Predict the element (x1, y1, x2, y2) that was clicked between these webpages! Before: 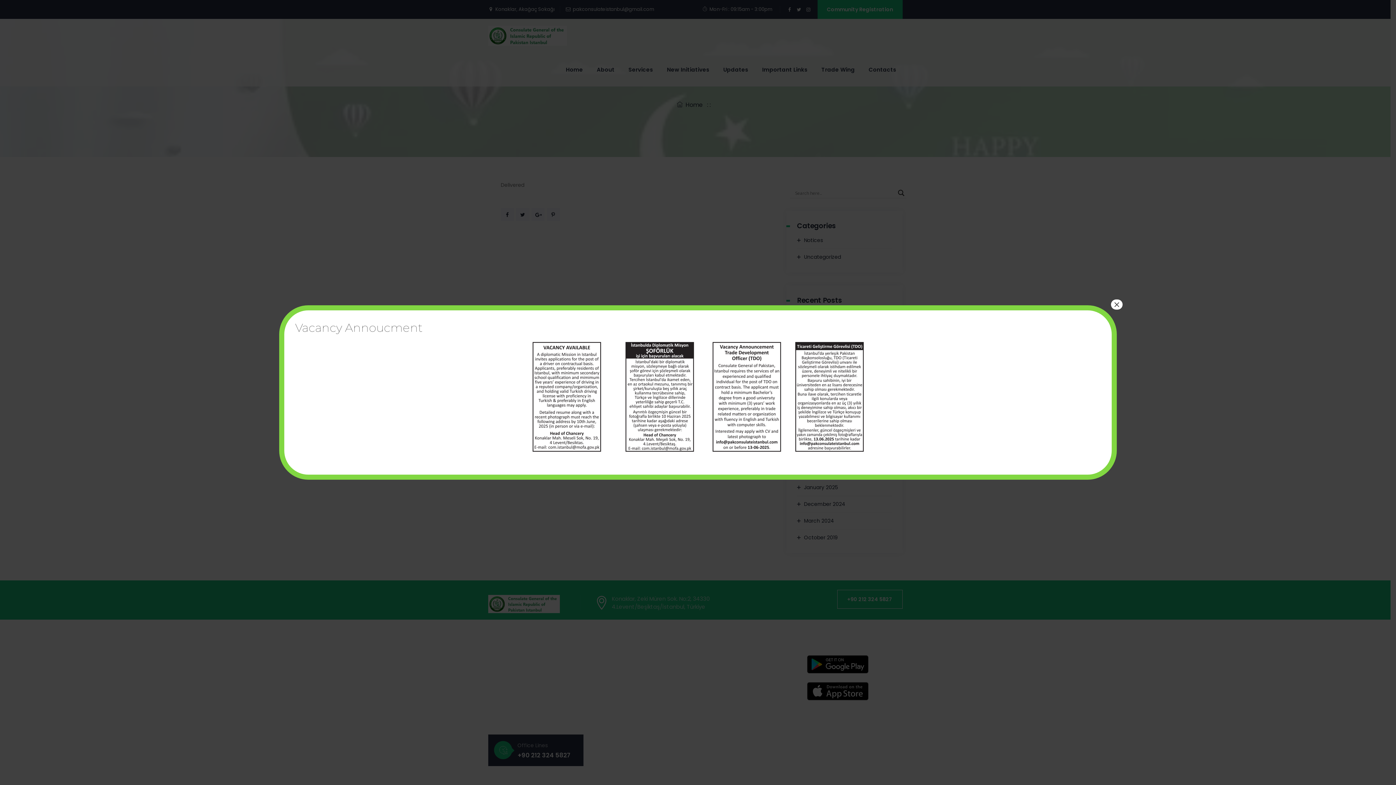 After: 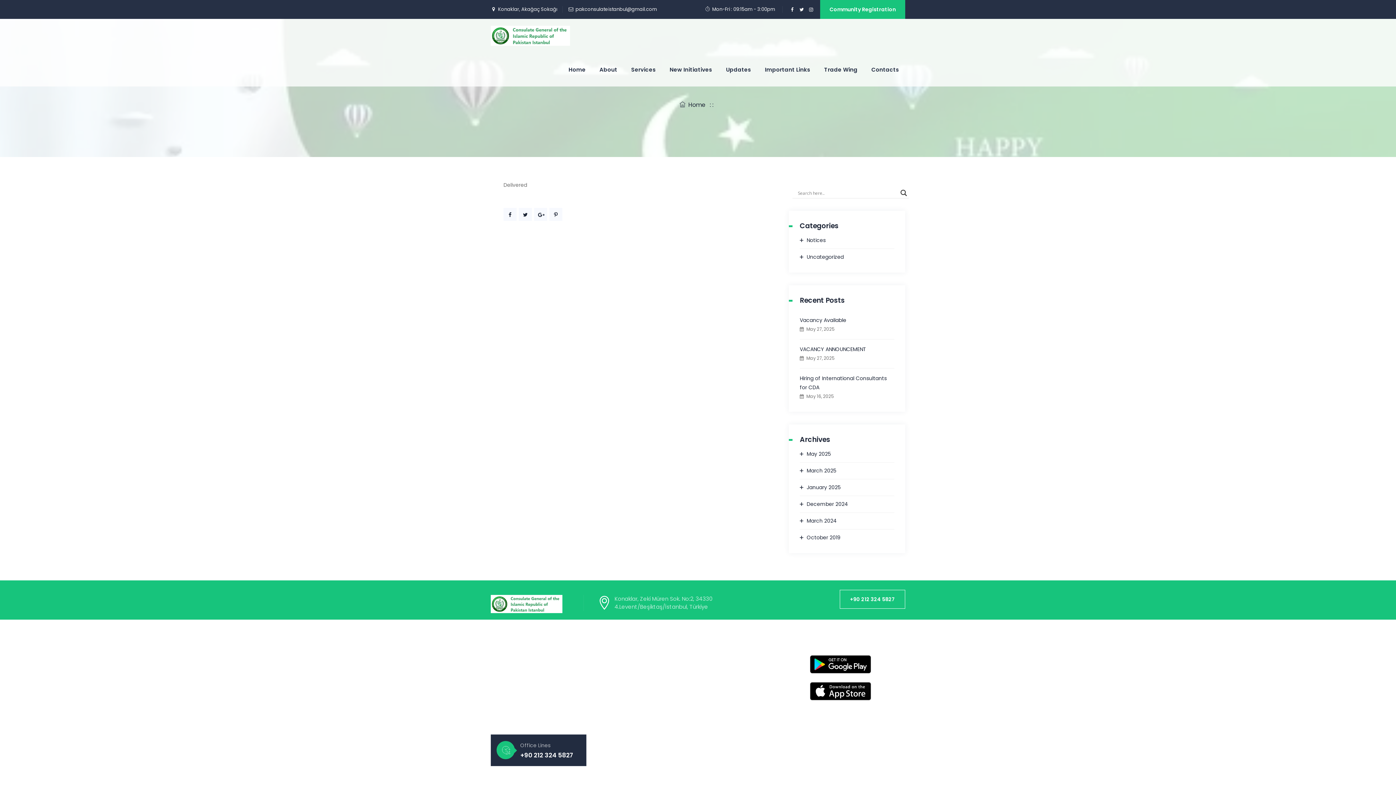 Action: label: Close bbox: (1111, 299, 1122, 309)